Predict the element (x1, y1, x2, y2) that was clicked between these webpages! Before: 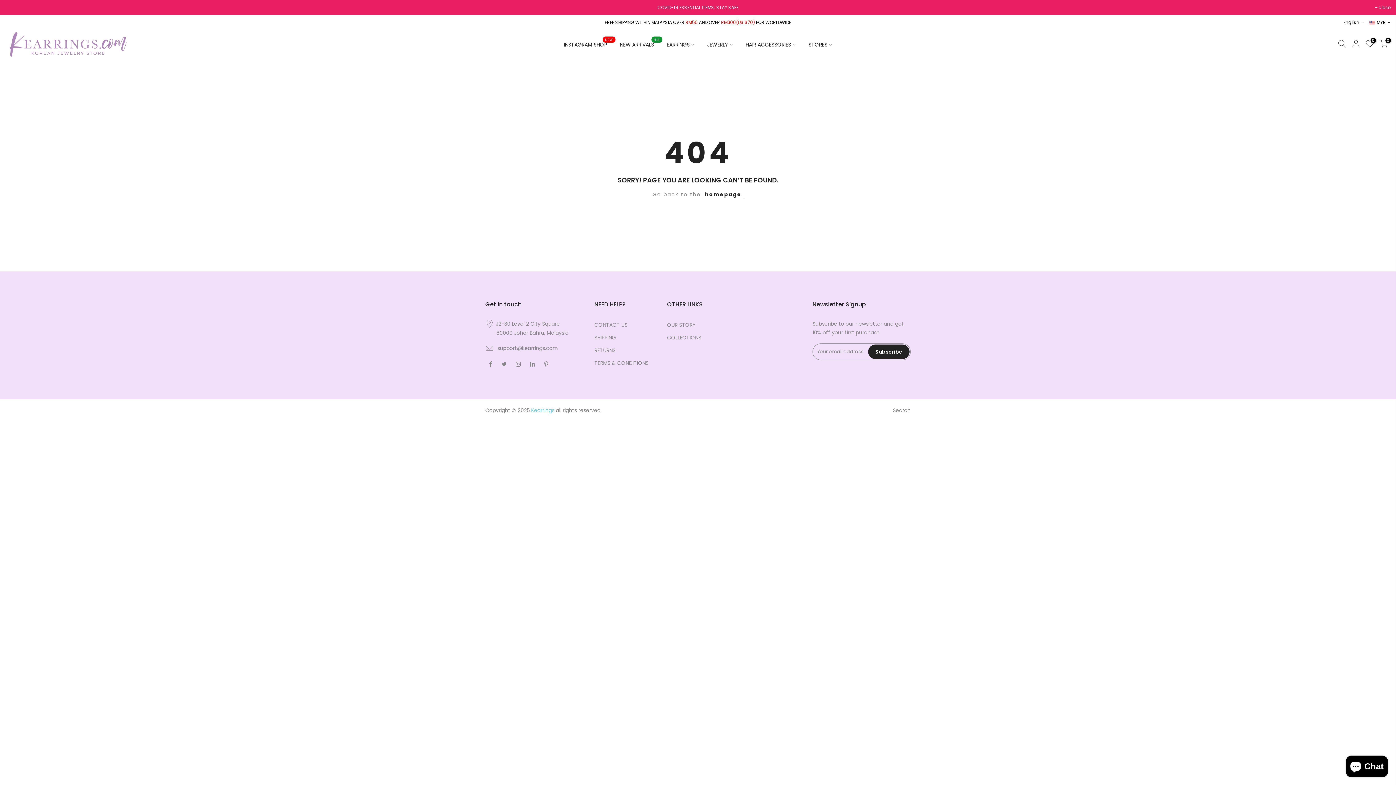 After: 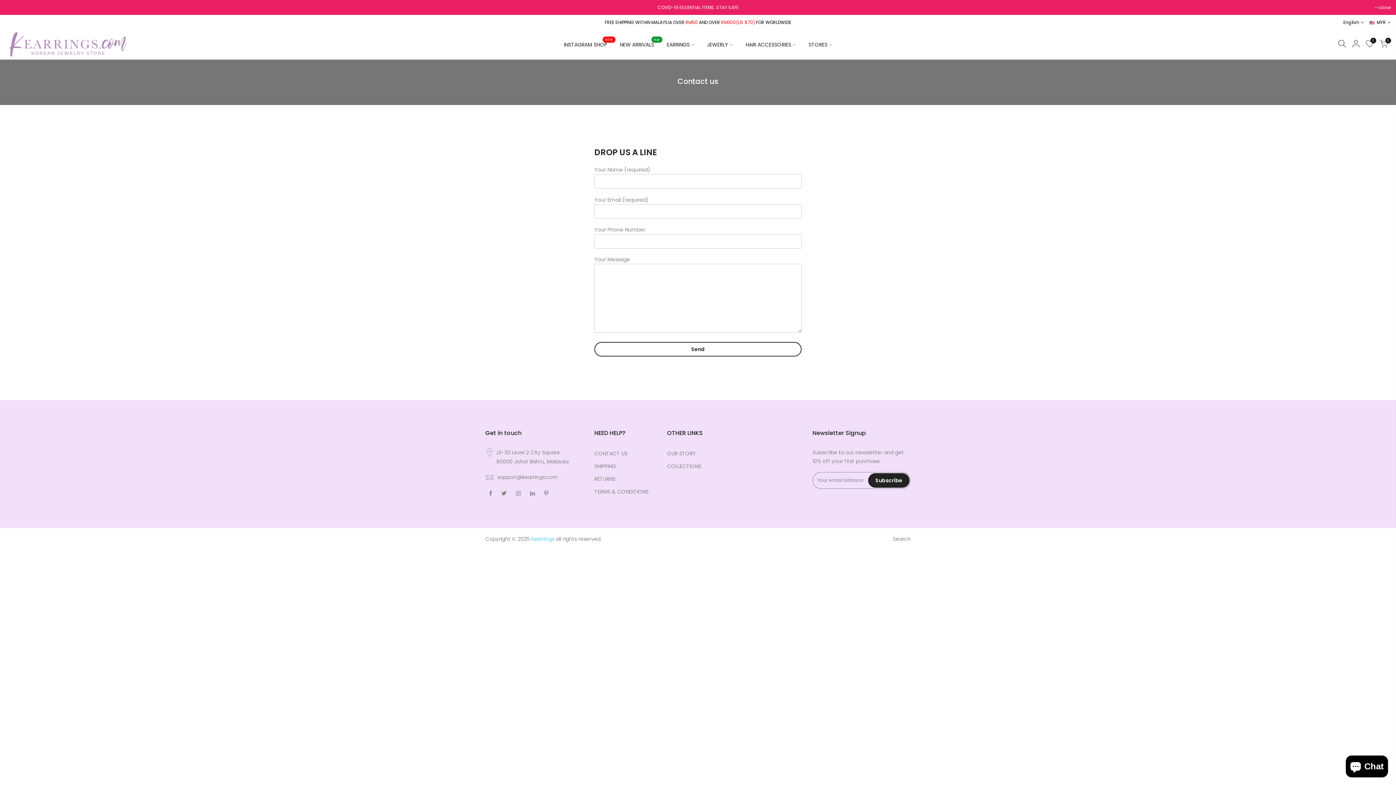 Action: bbox: (594, 321, 627, 328) label: CONTACT US